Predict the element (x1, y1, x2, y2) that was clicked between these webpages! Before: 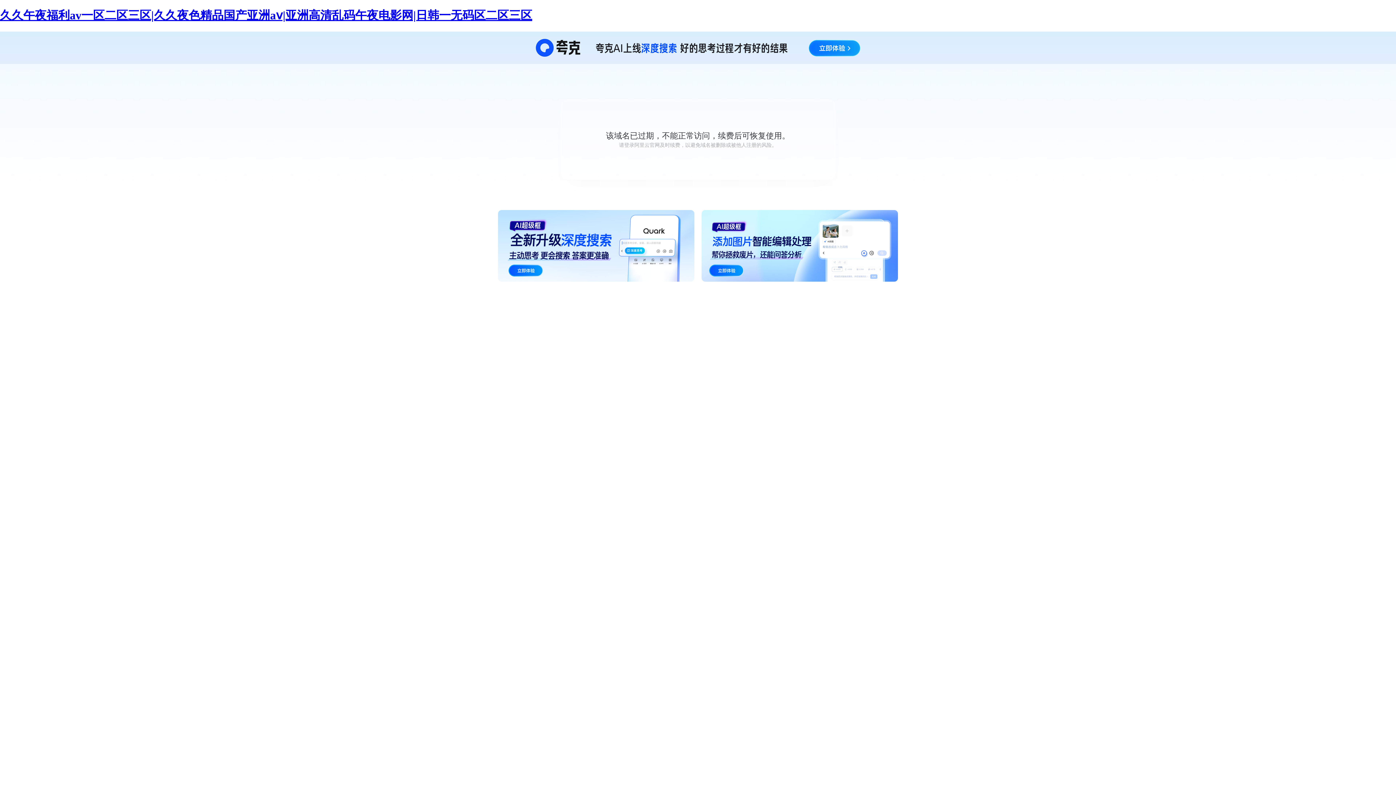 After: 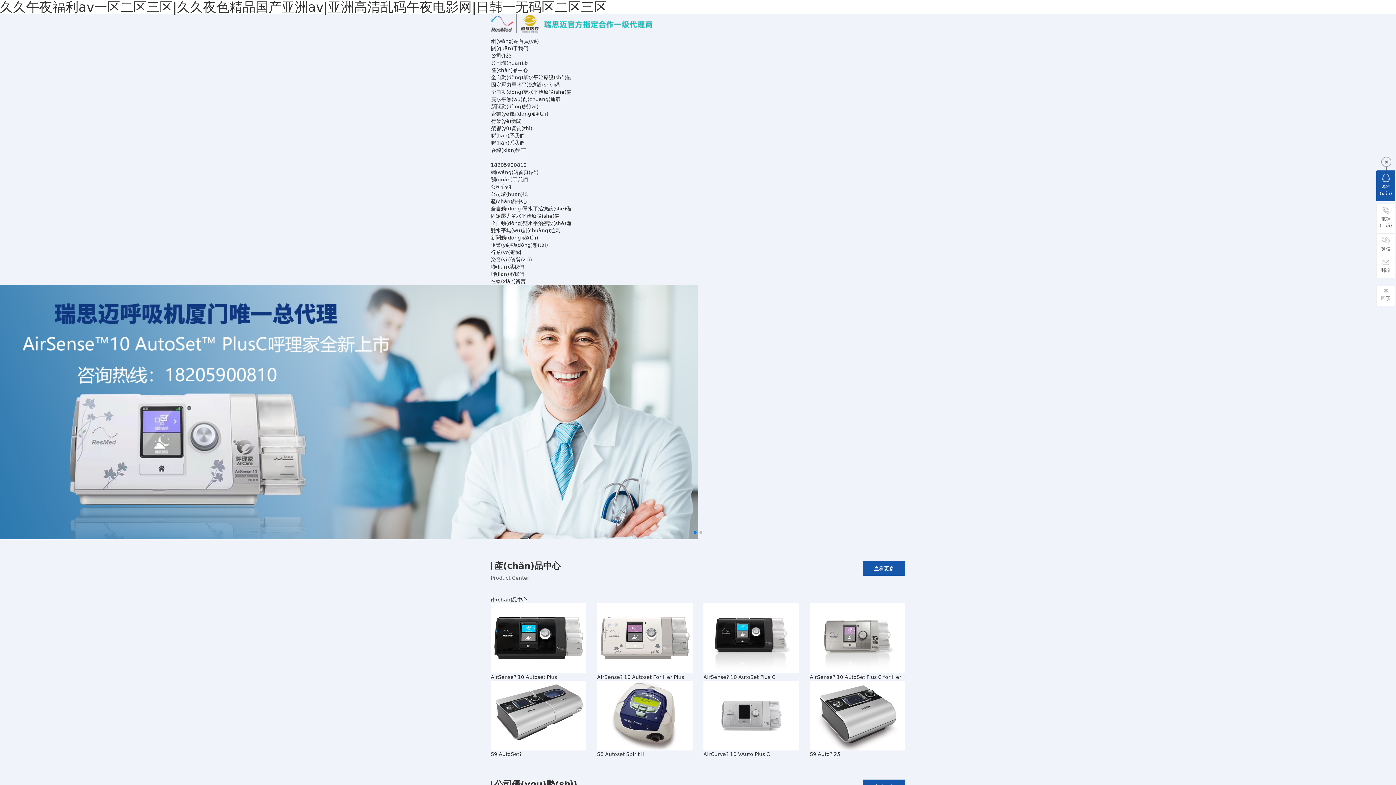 Action: label: 久久午夜福利av一区二区三区|久久夜色精品国产亚洲aⅴ|亚洲高清乱码午夜电影网|日韩一无码区二区三区 bbox: (0, 8, 532, 21)